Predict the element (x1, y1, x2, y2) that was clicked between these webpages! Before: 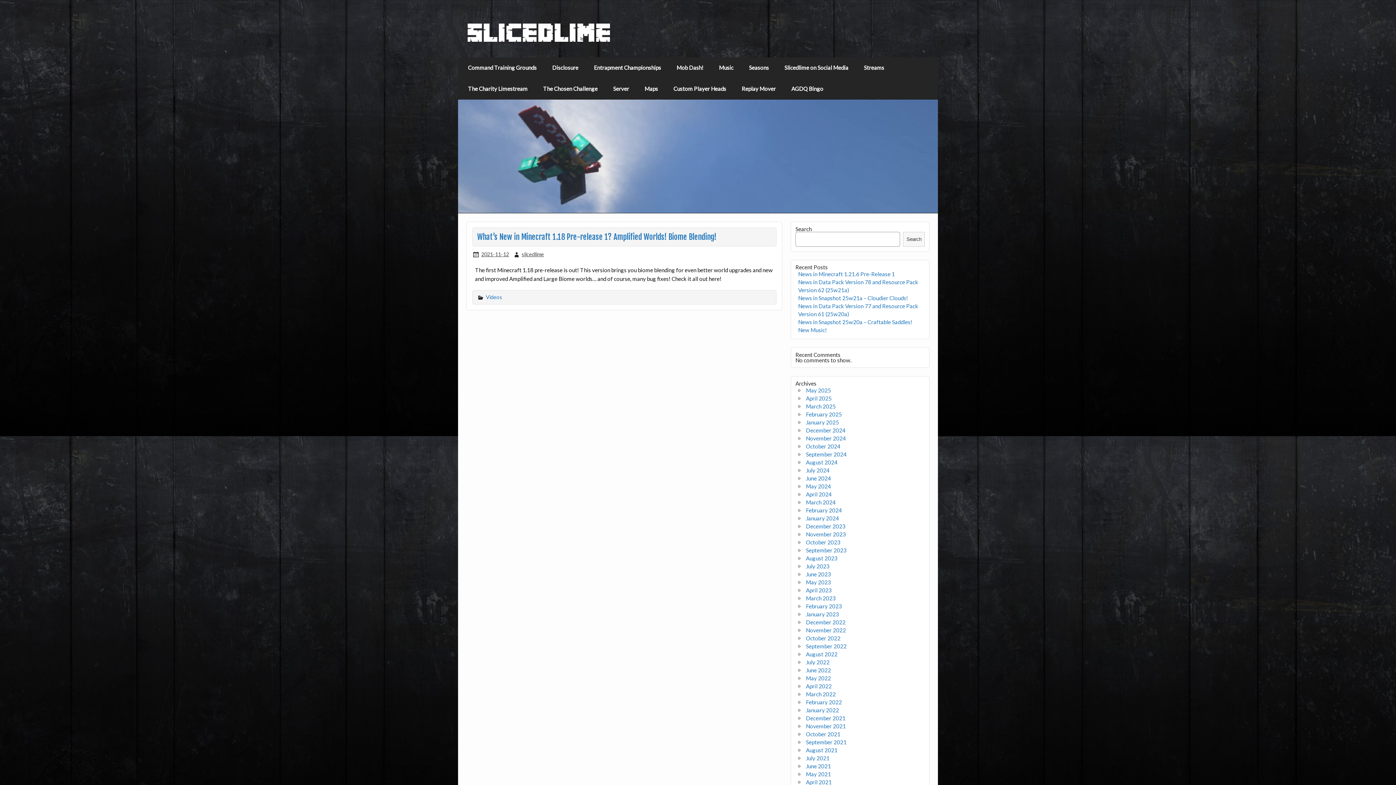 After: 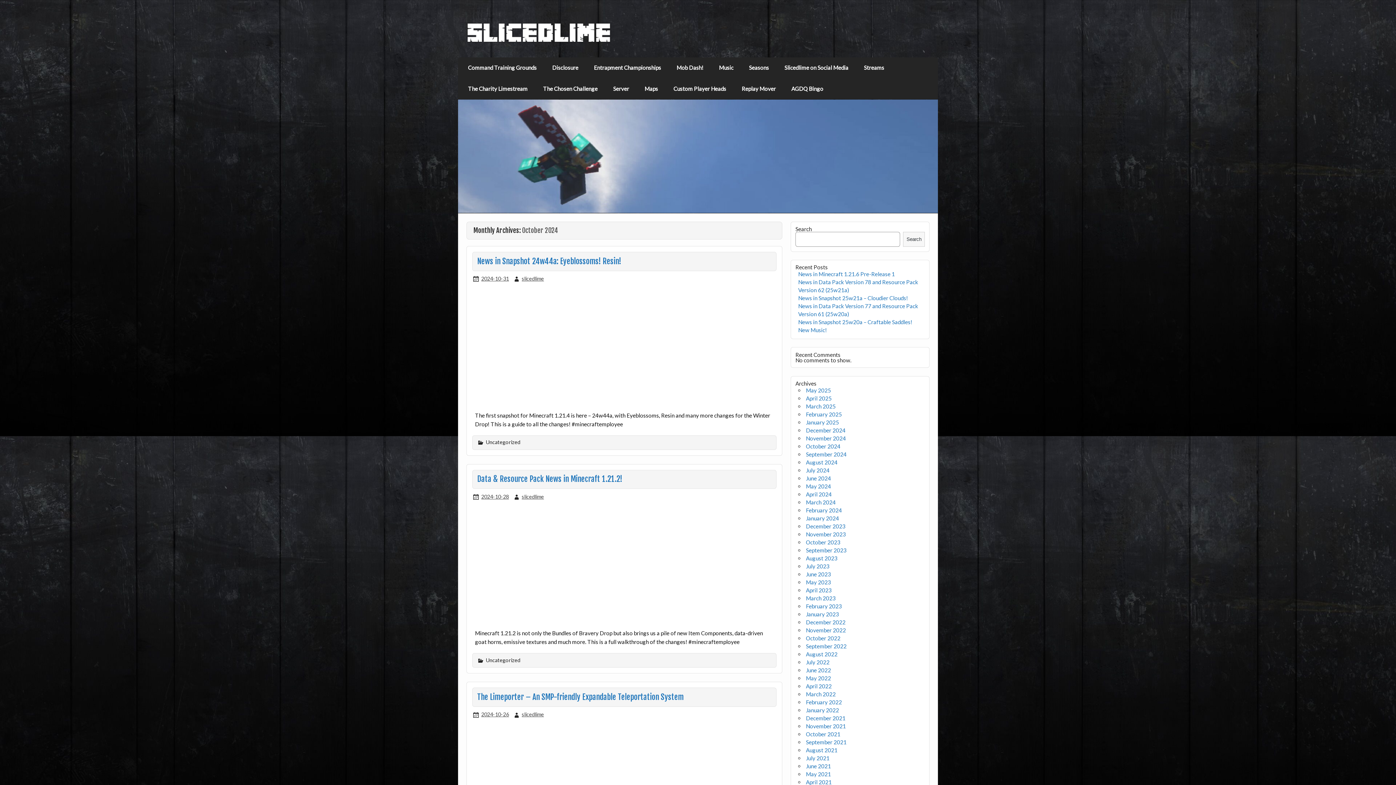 Action: bbox: (806, 443, 840, 449) label: October 2024